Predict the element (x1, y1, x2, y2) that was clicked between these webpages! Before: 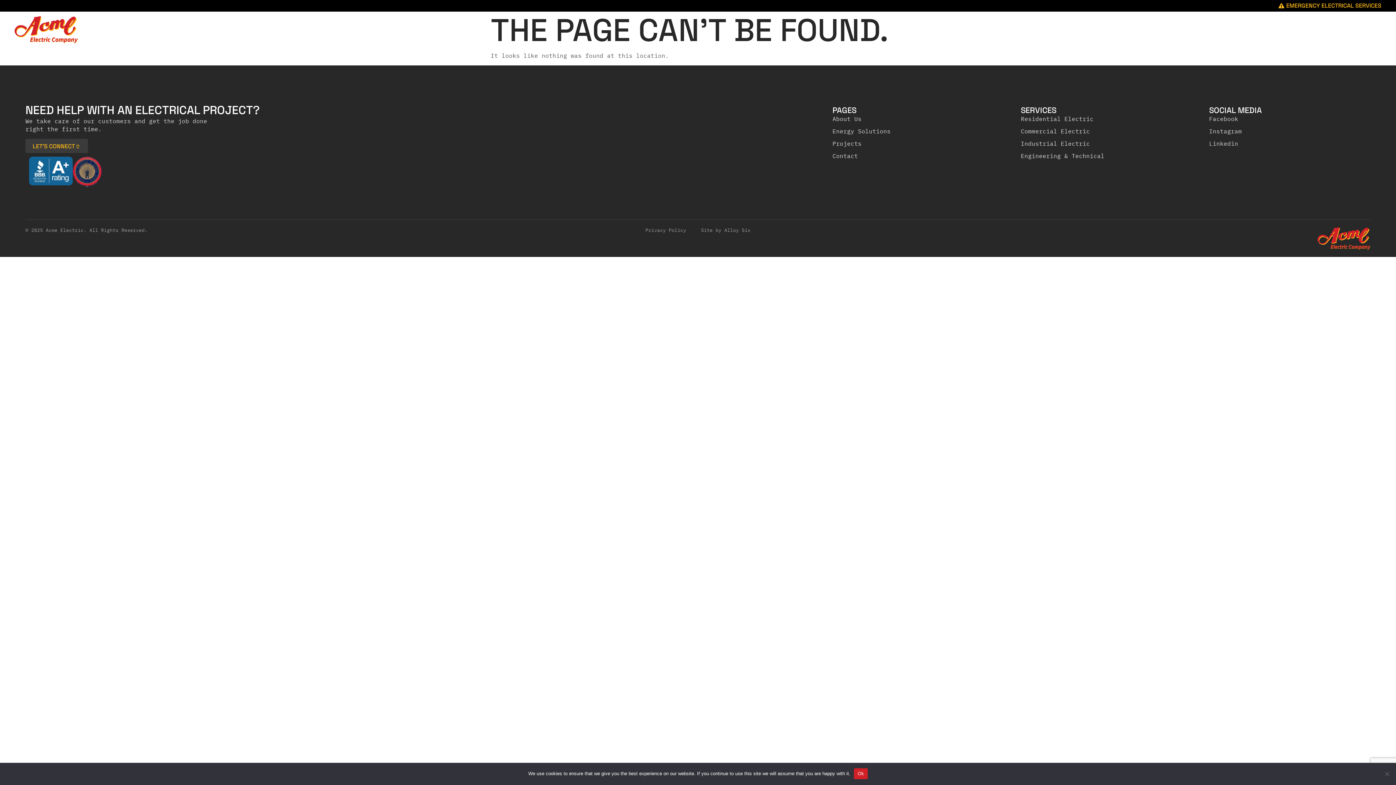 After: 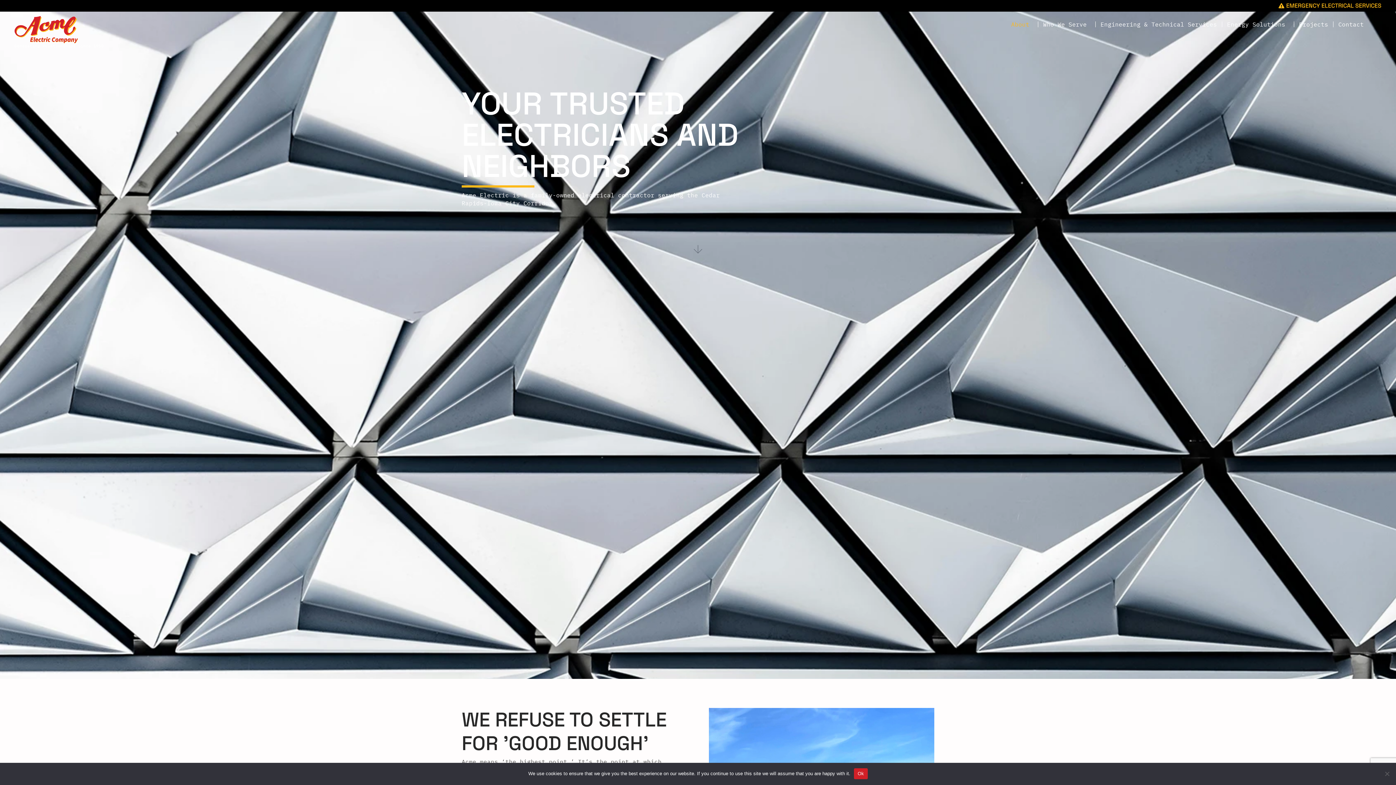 Action: label: About Us bbox: (832, 114, 1021, 122)